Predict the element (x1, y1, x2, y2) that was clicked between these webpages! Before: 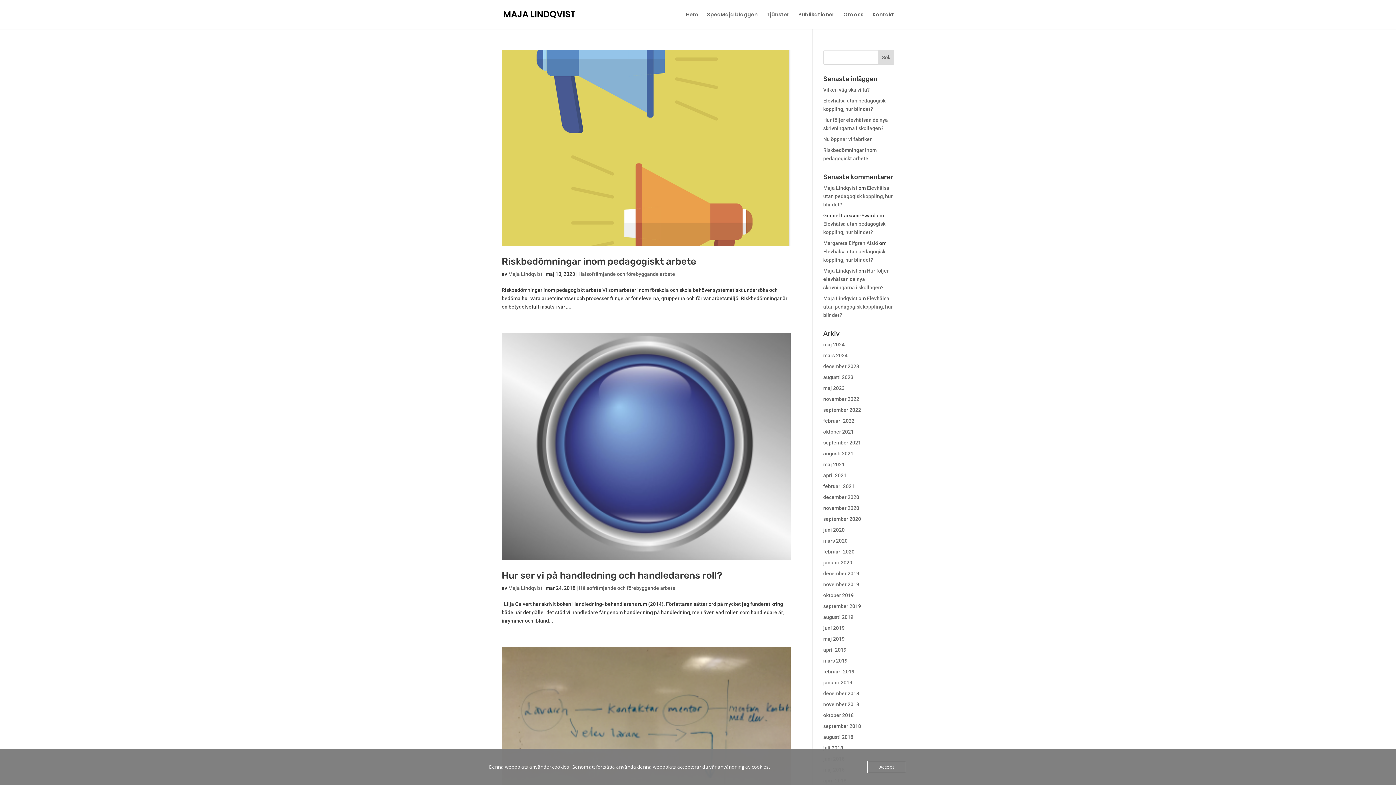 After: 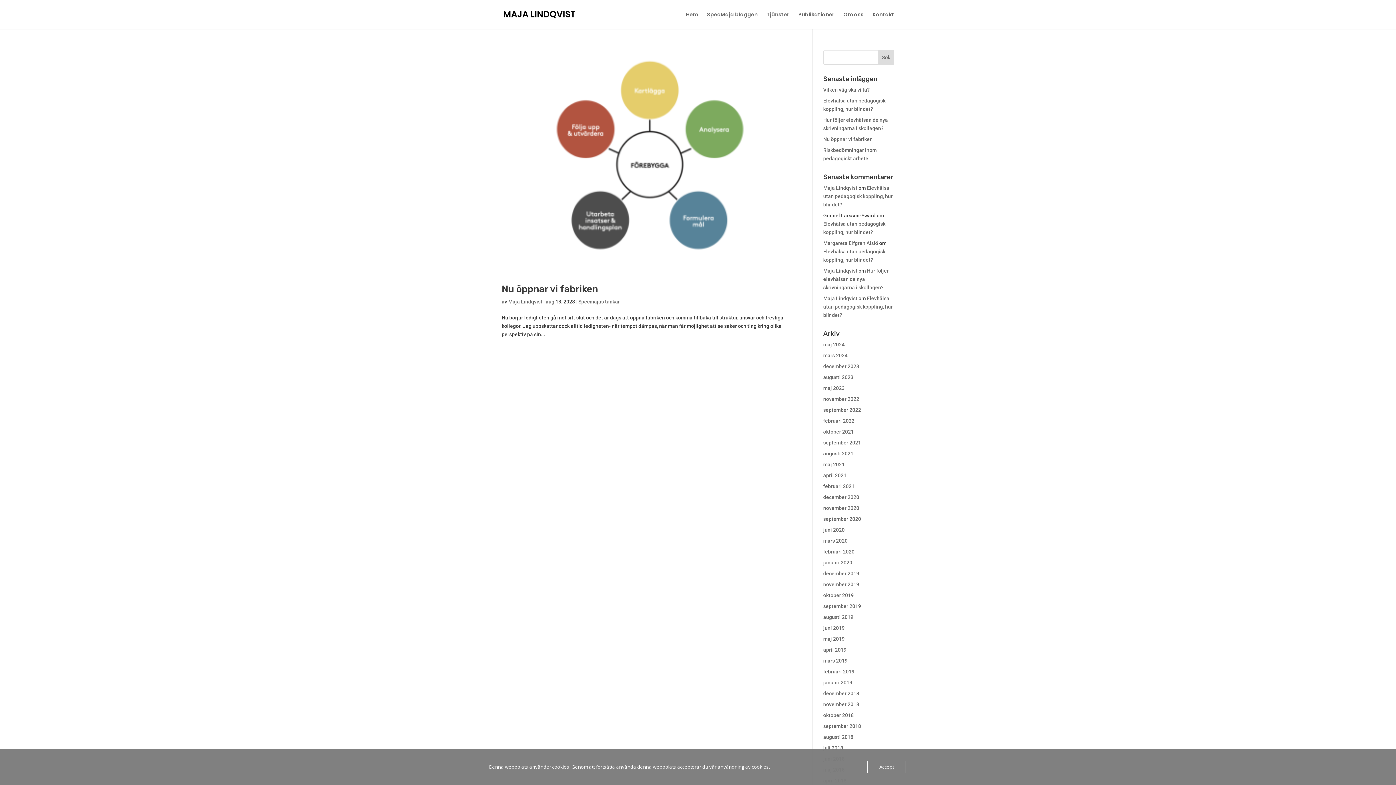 Action: bbox: (823, 374, 853, 380) label: augusti 2023